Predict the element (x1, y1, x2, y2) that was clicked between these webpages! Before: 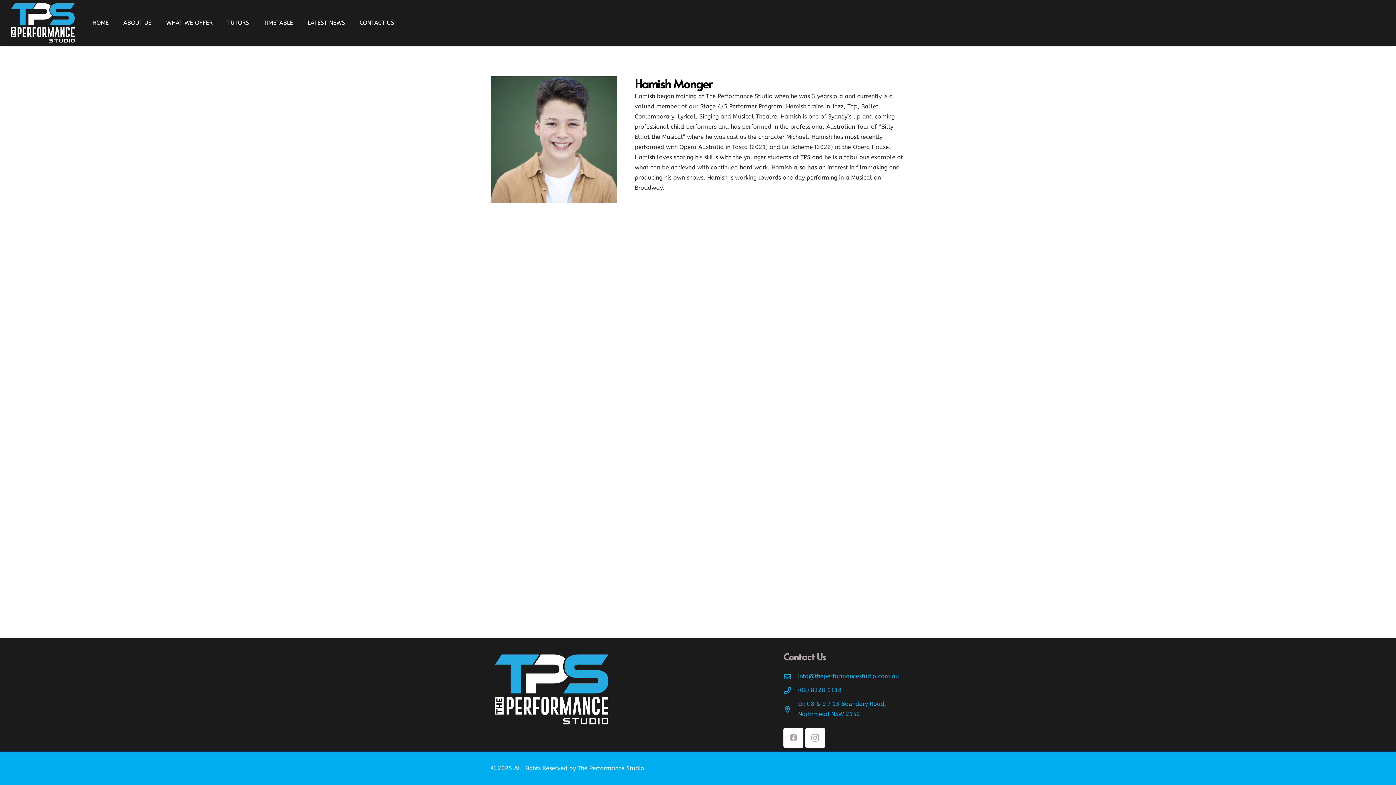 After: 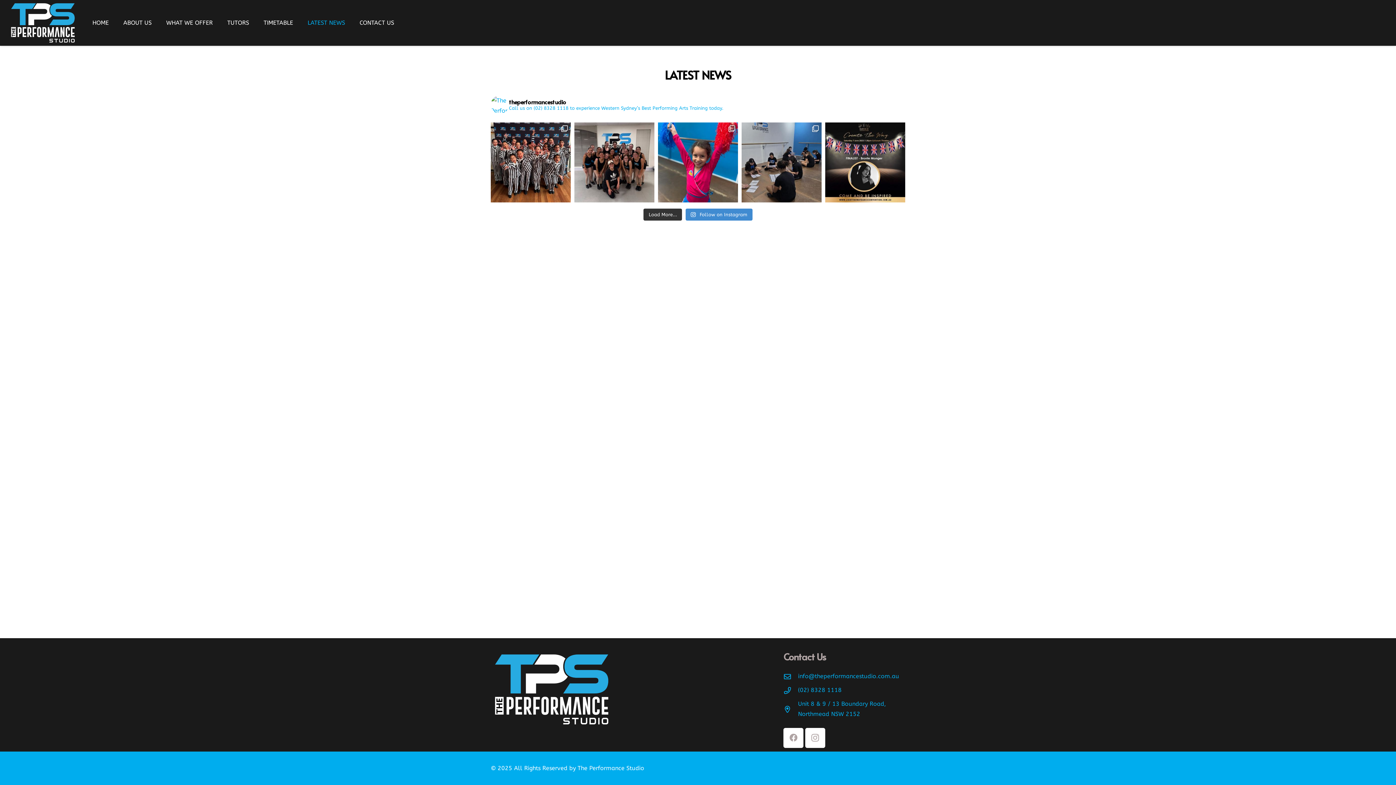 Action: bbox: (300, 0, 352, 45) label: LATEST NEWS